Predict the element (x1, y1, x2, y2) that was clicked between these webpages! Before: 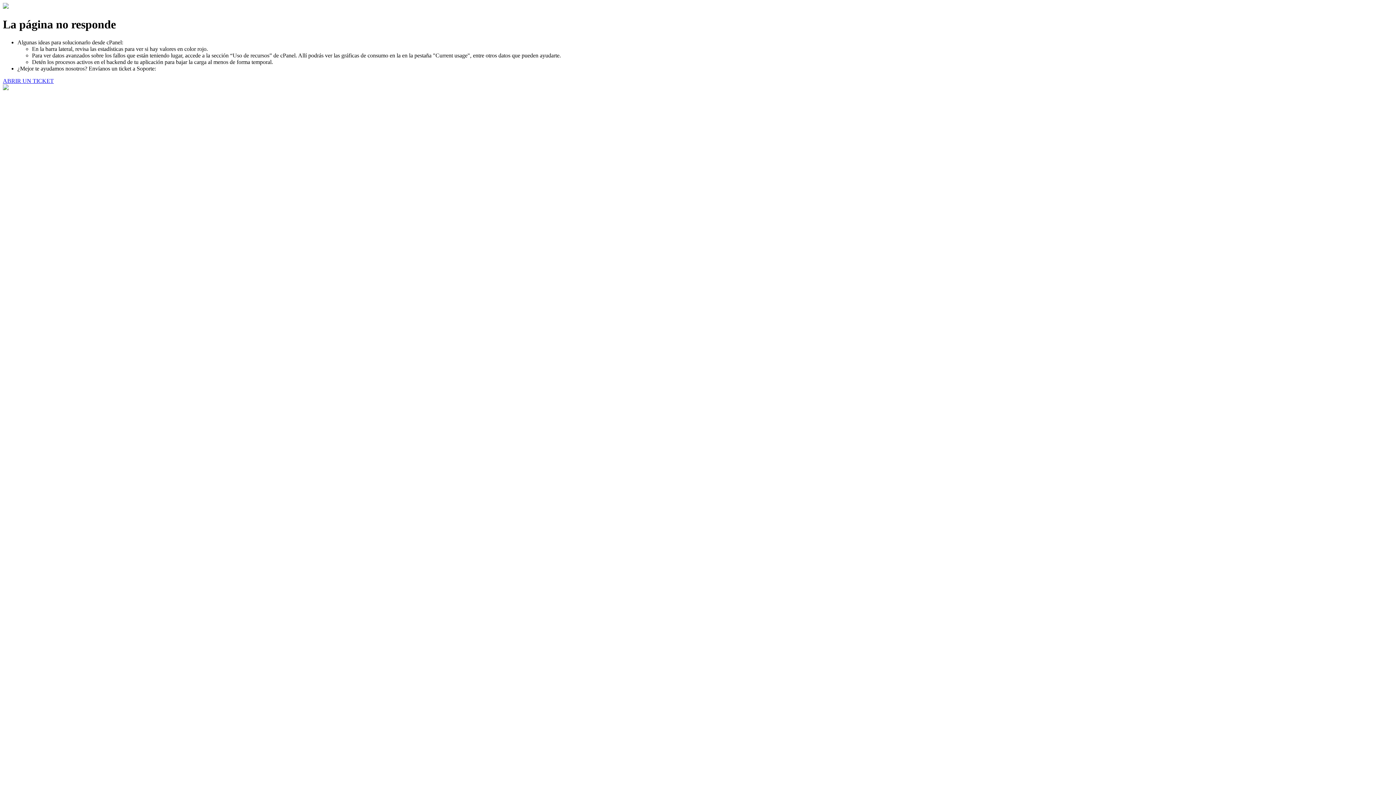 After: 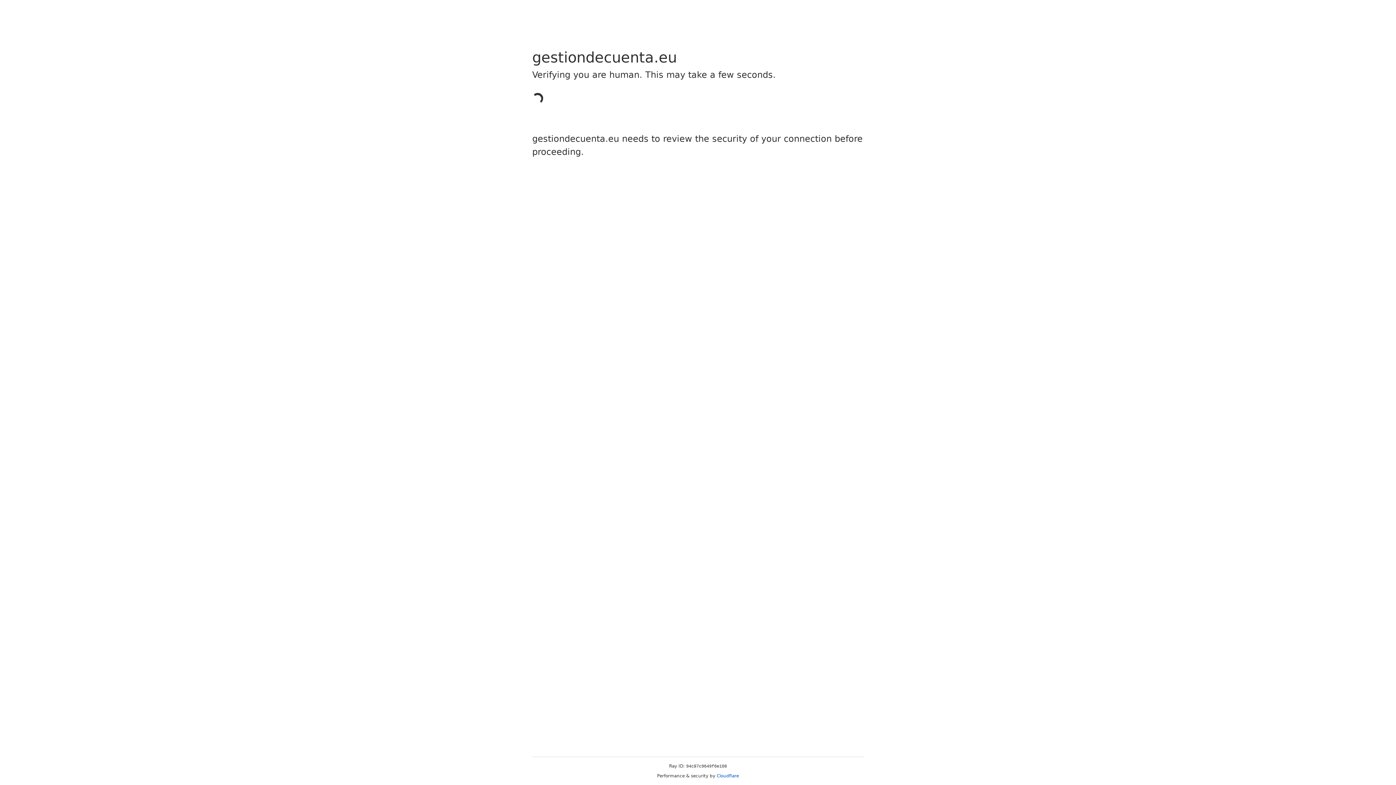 Action: label: ABRIR UN TICKET bbox: (2, 77, 53, 83)